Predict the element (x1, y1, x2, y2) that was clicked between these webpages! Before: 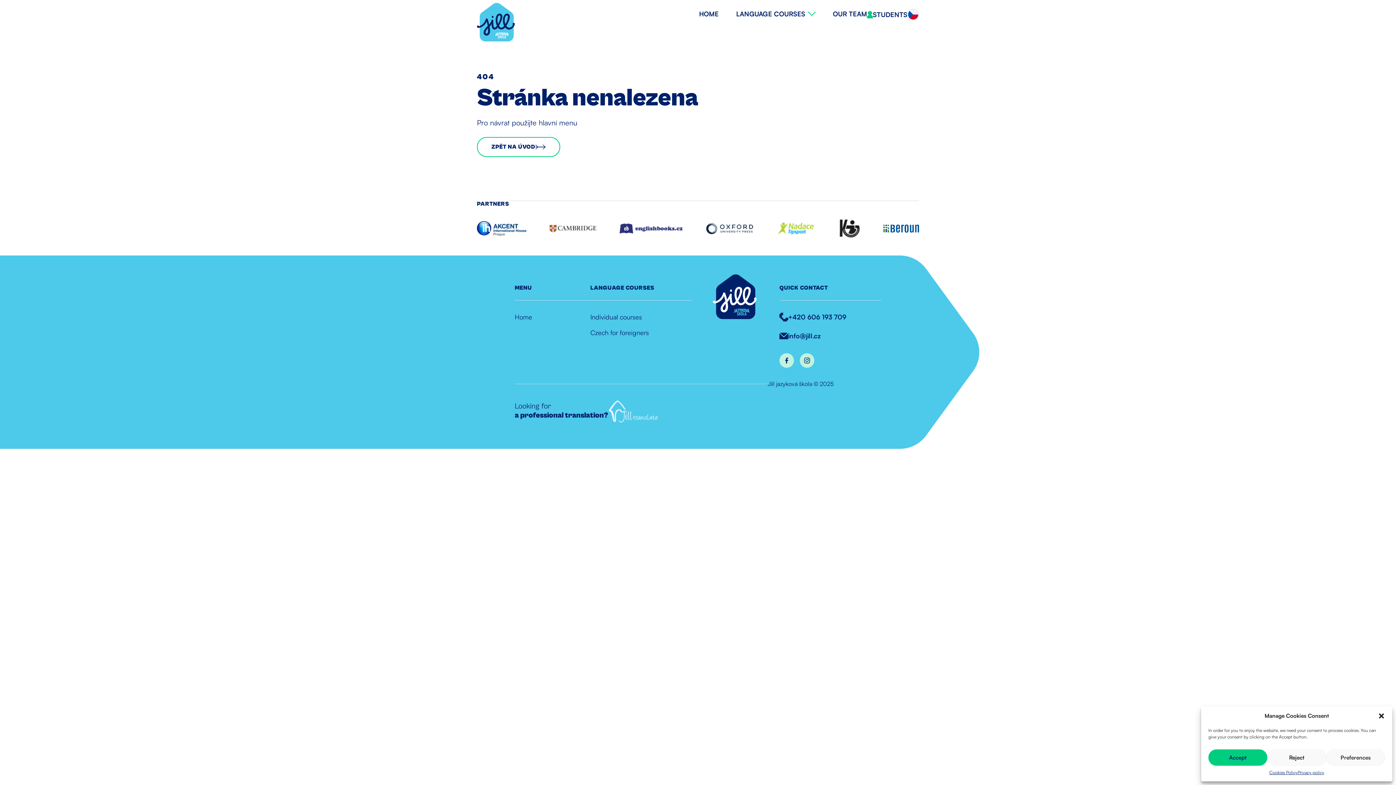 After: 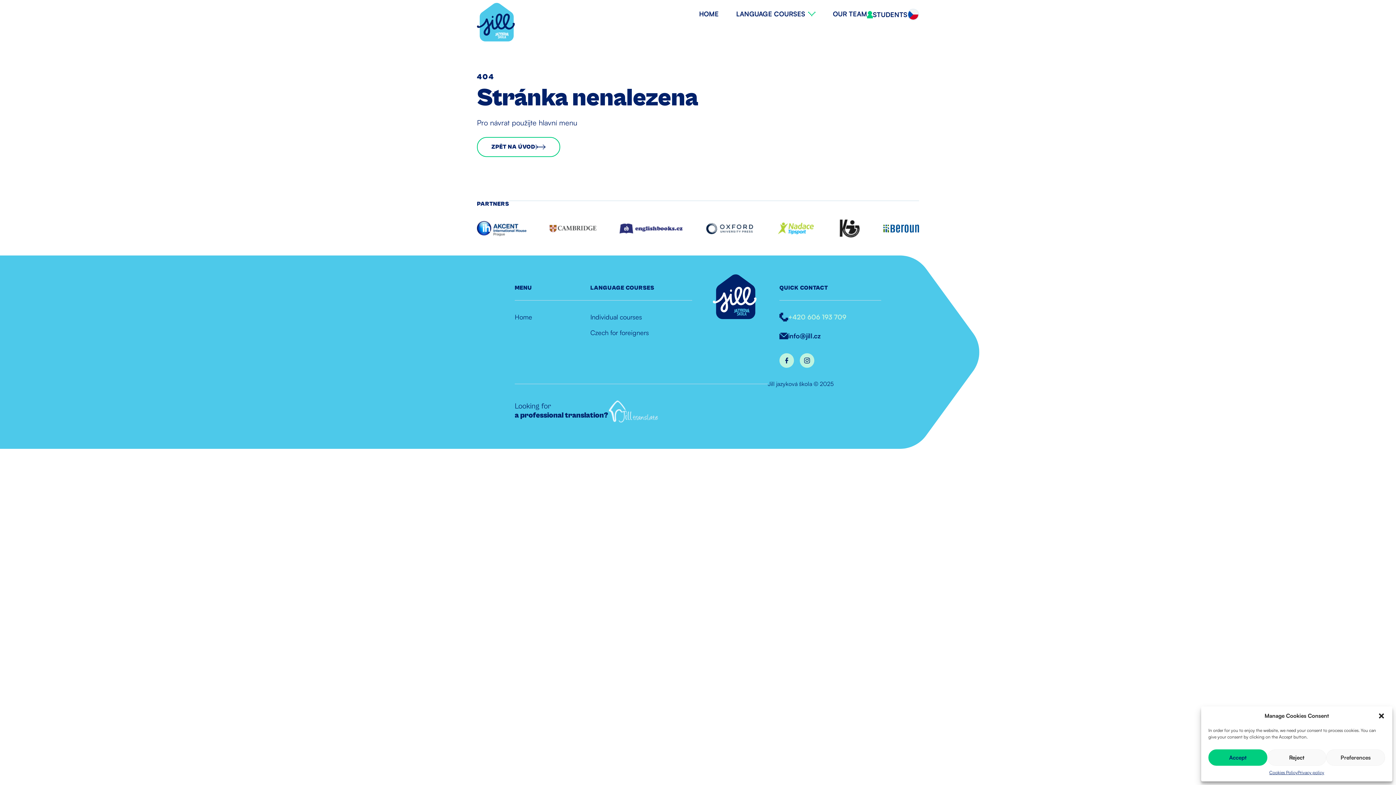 Action: label: +420 606 193 709 bbox: (779, 312, 846, 322)